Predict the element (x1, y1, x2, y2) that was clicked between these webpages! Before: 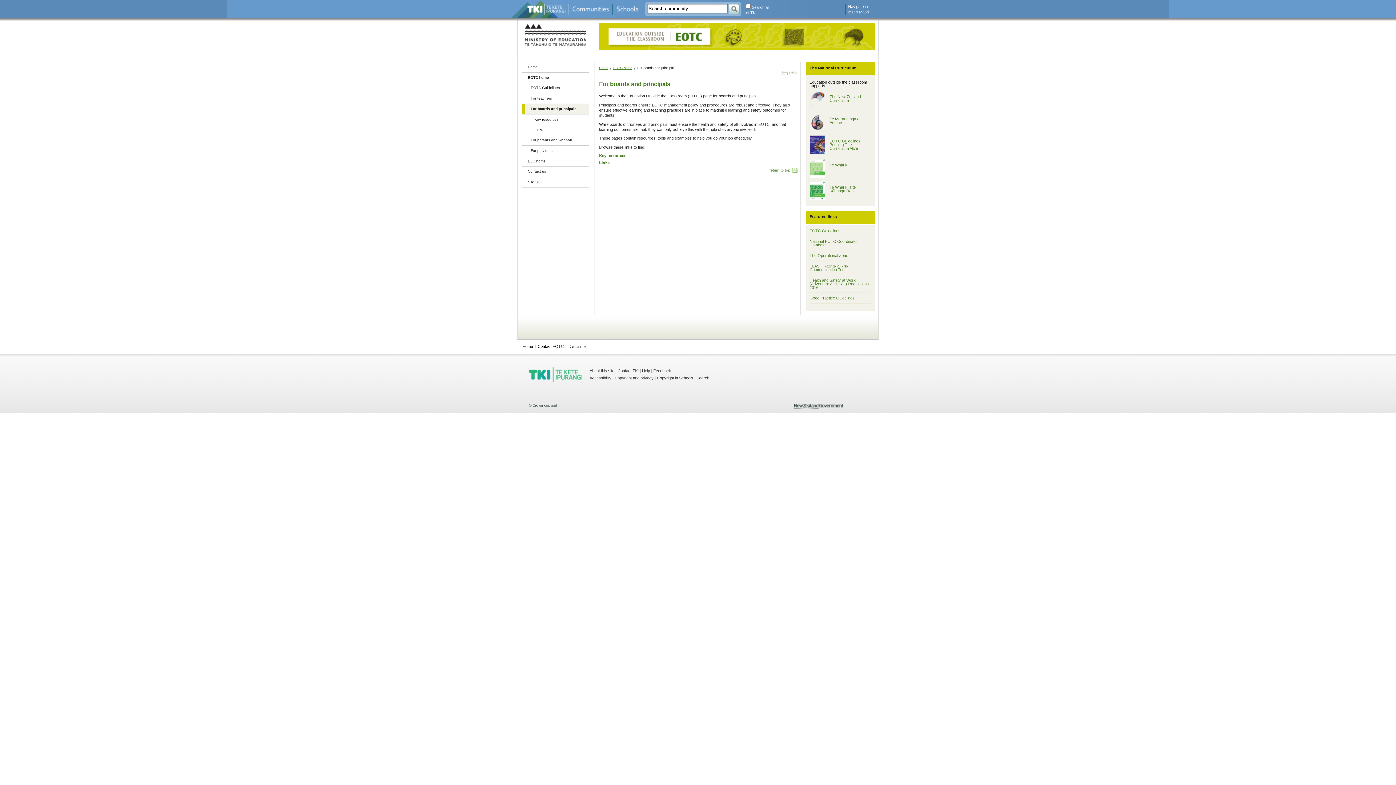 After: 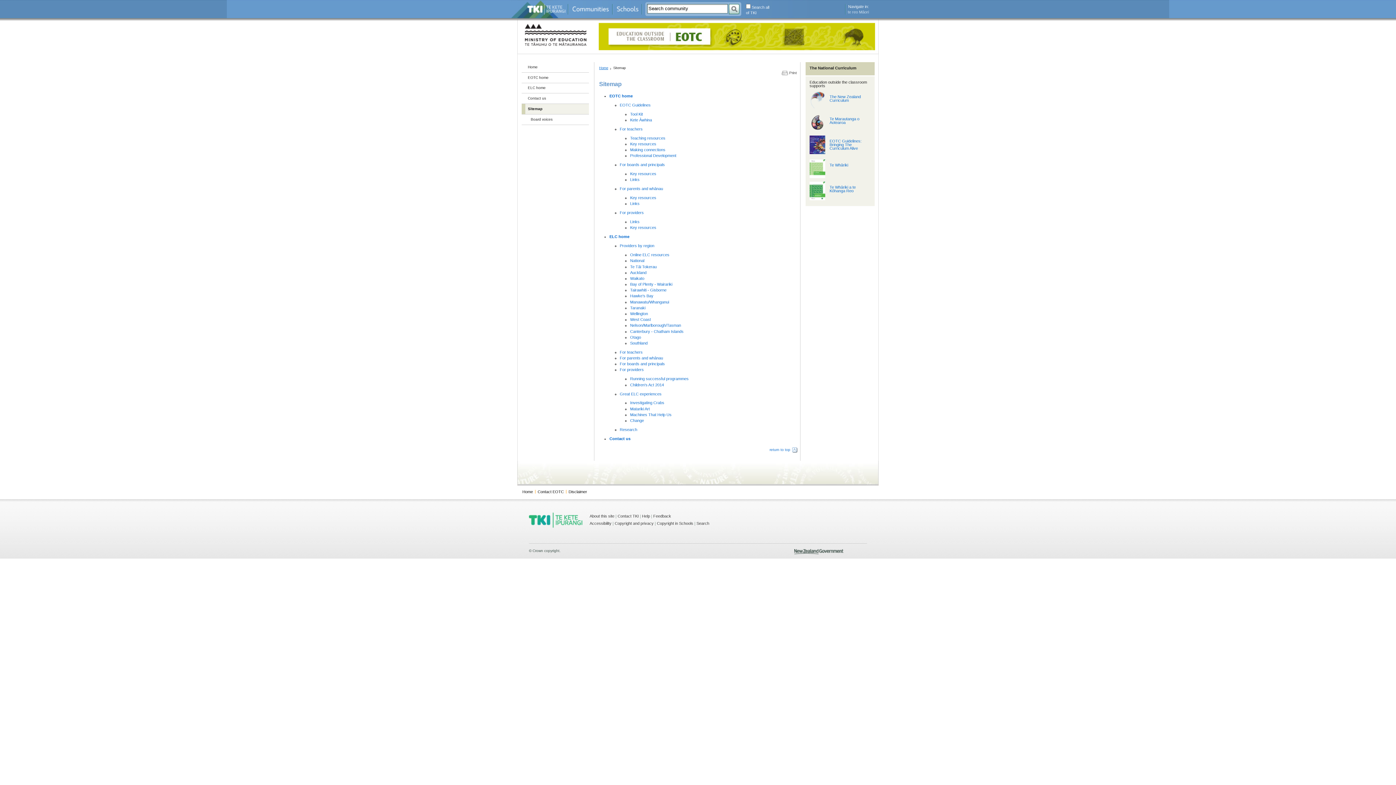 Action: label: Sitemap bbox: (521, 177, 589, 187)